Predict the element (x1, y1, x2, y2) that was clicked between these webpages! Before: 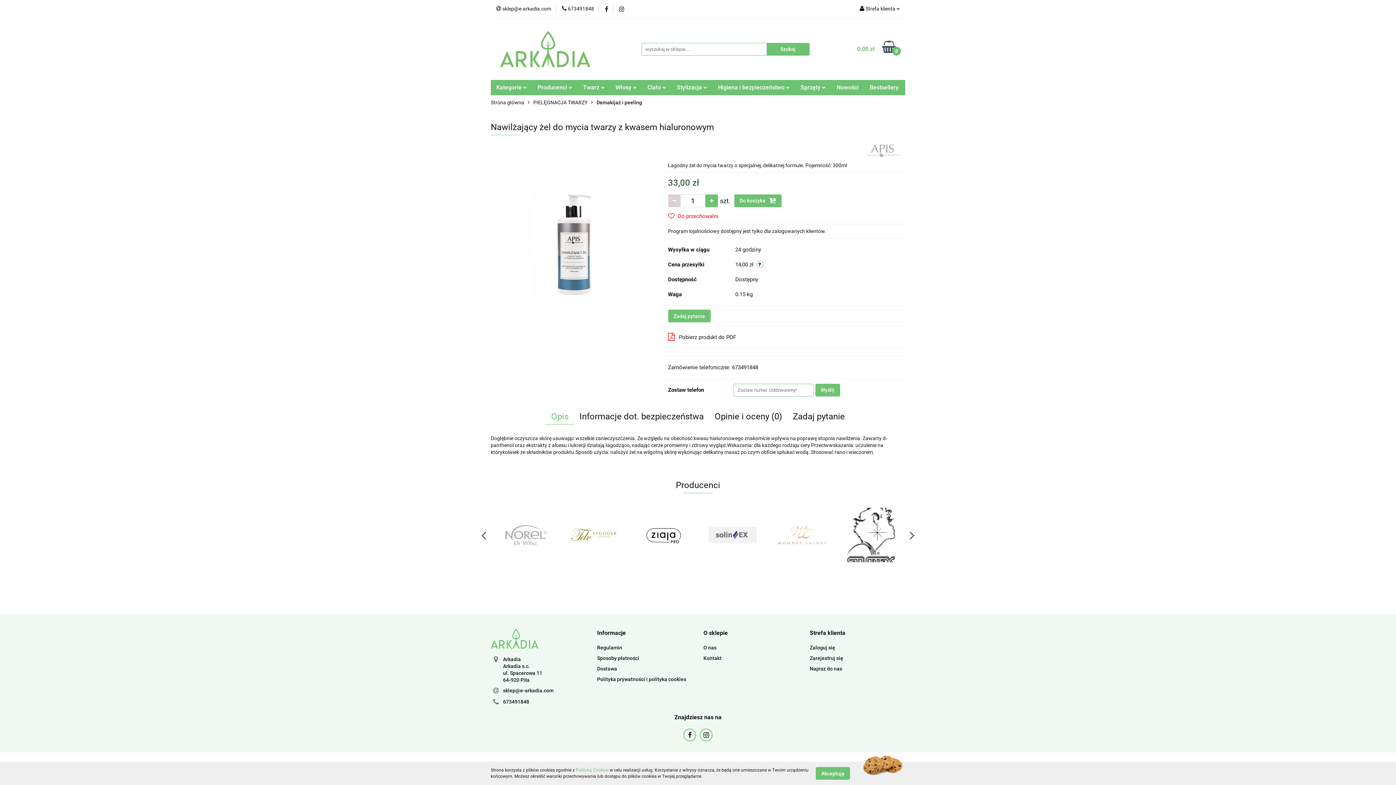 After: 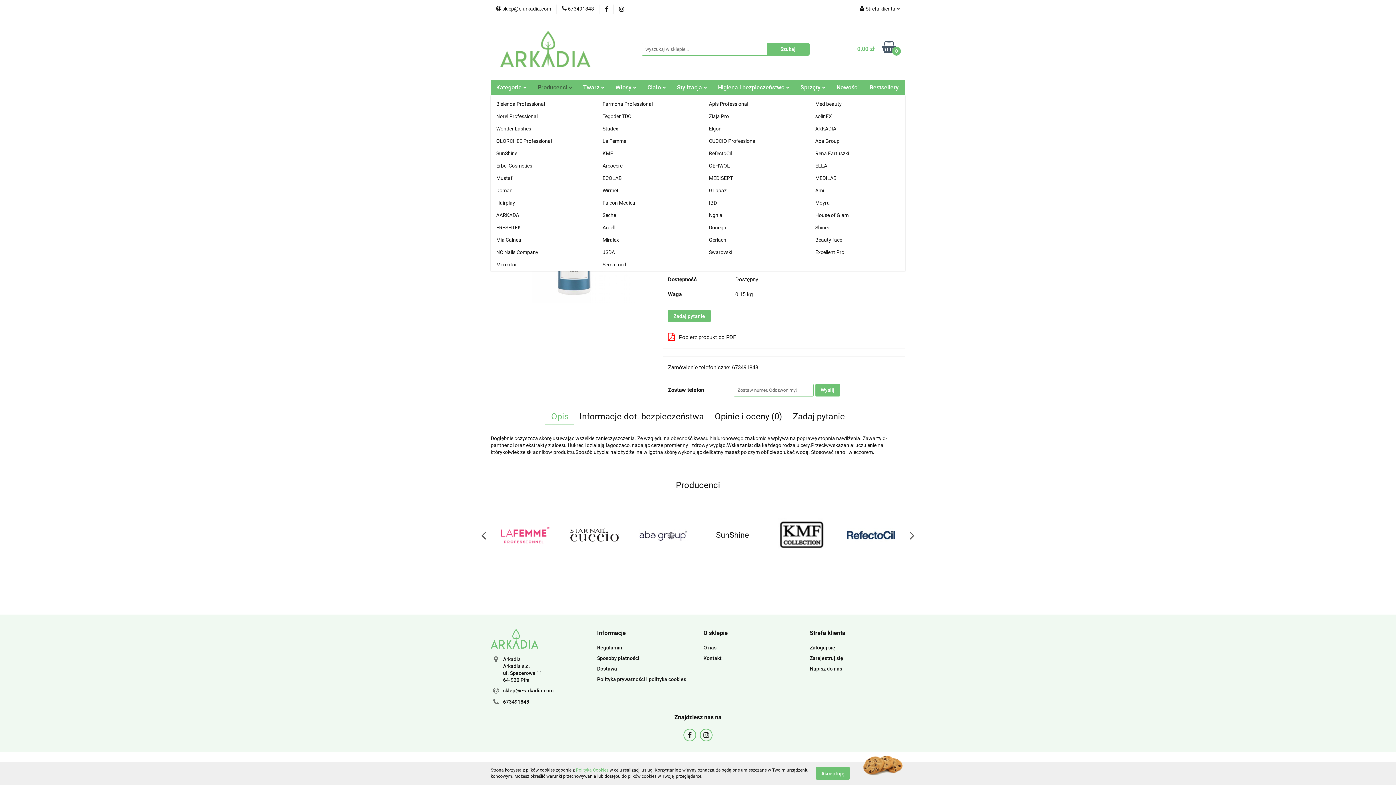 Action: bbox: (532, 80, 577, 95) label: Producenci 